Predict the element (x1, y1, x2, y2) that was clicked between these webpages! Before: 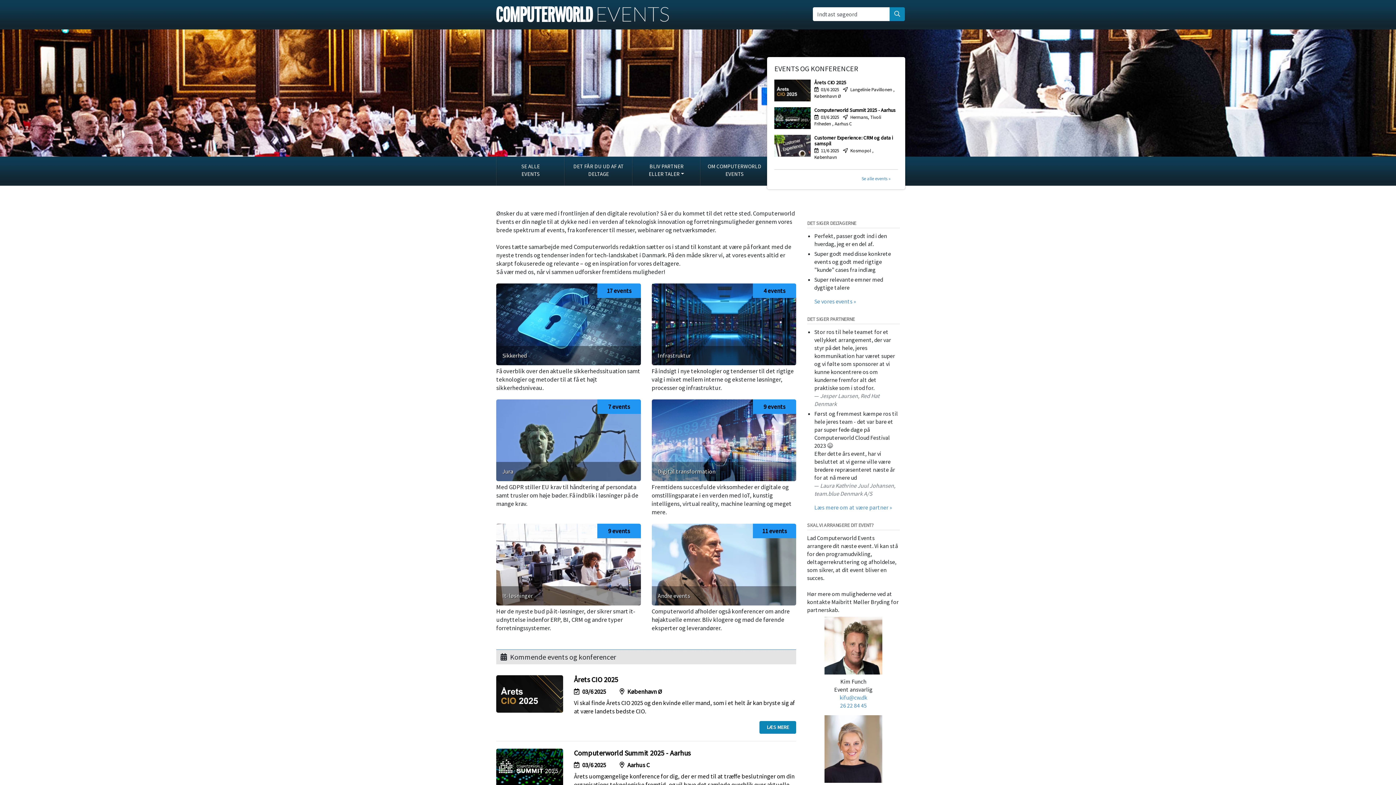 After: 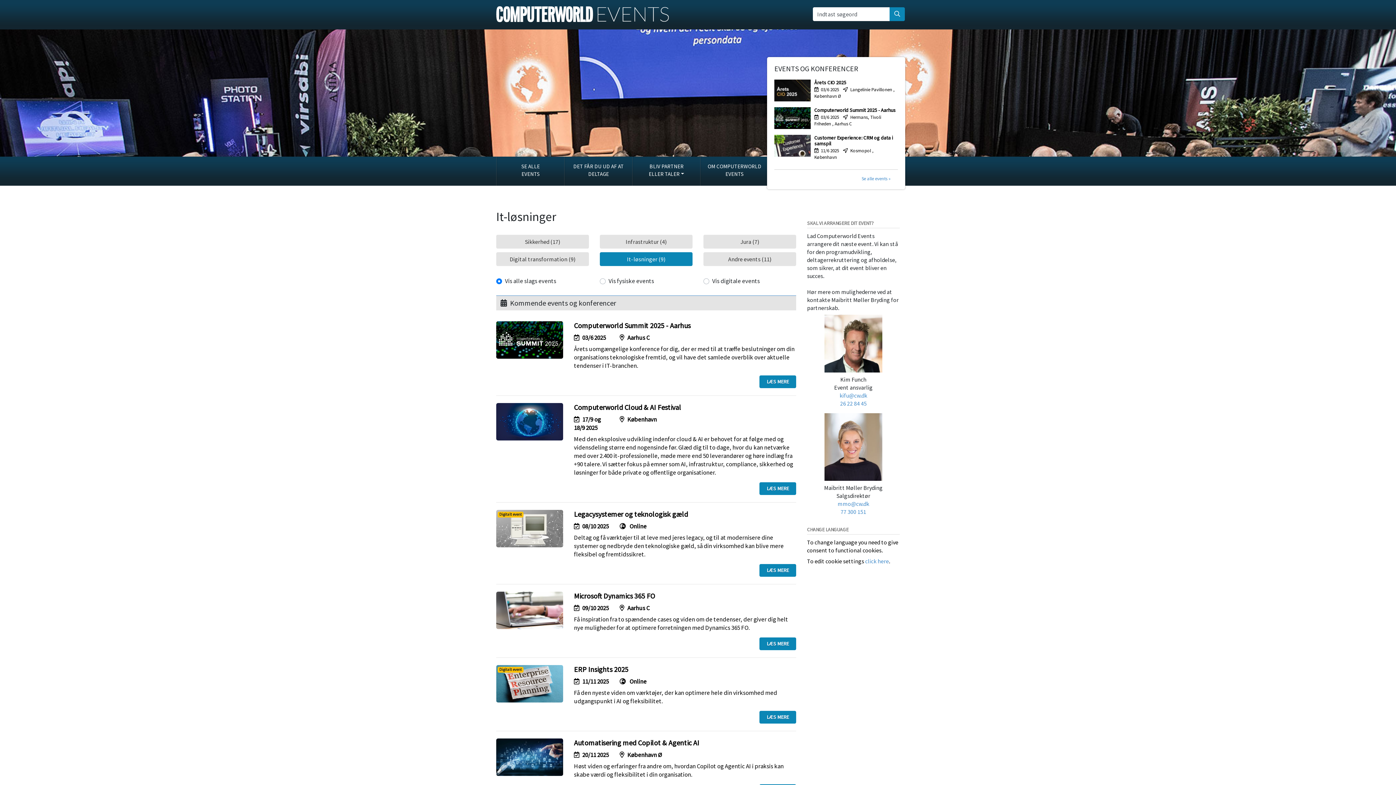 Action: bbox: (496, 524, 640, 605) label: 9 events
It-løsninger